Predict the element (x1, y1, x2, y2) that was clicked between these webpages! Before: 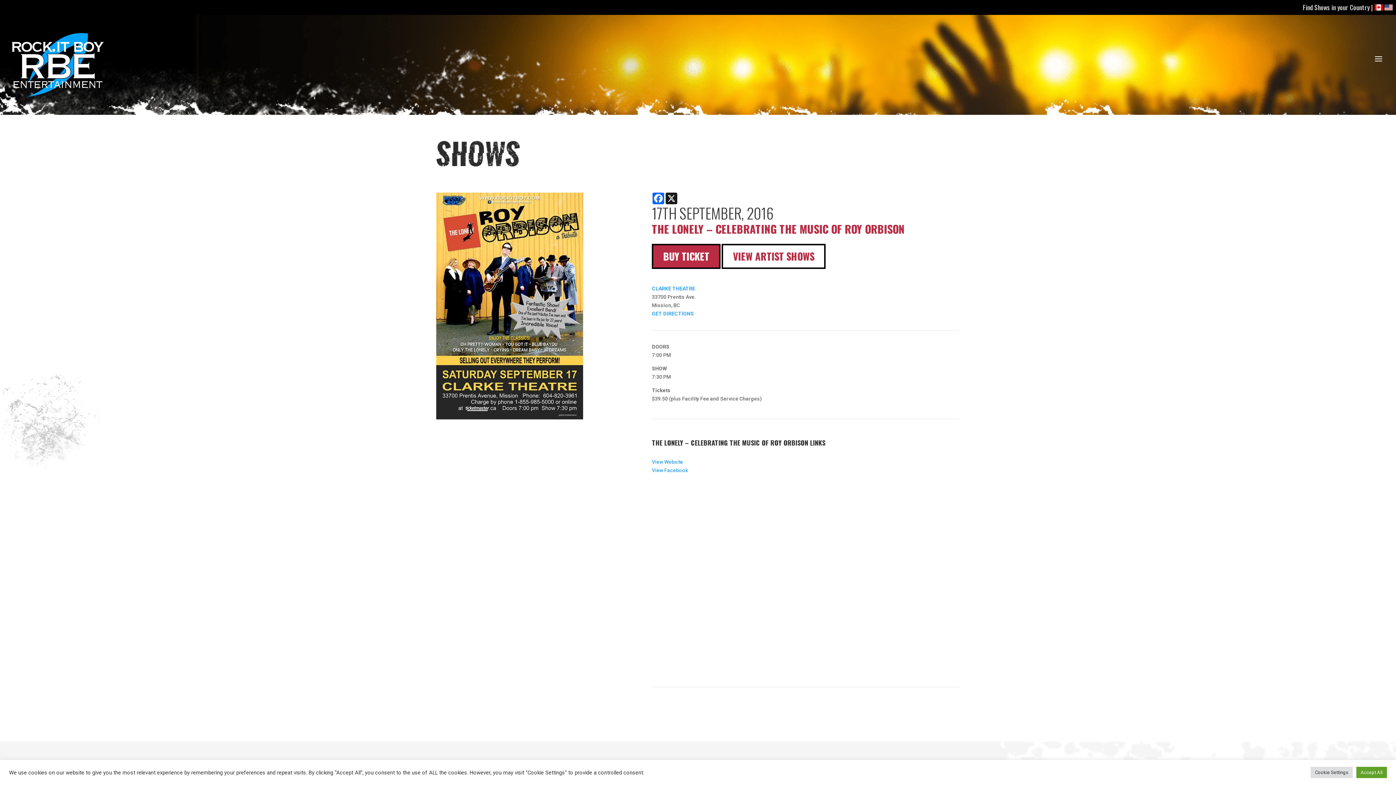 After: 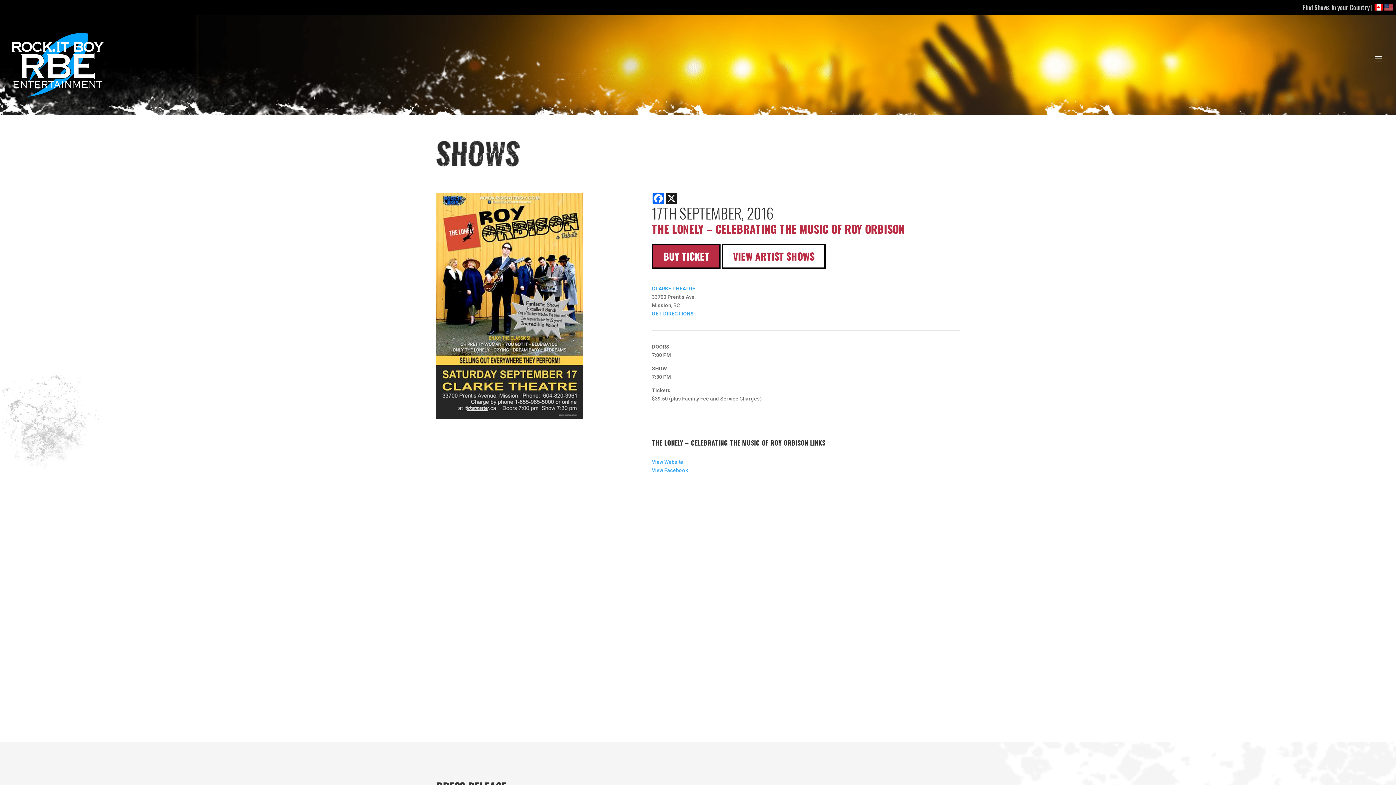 Action: label: Accept All bbox: (1356, 767, 1387, 778)